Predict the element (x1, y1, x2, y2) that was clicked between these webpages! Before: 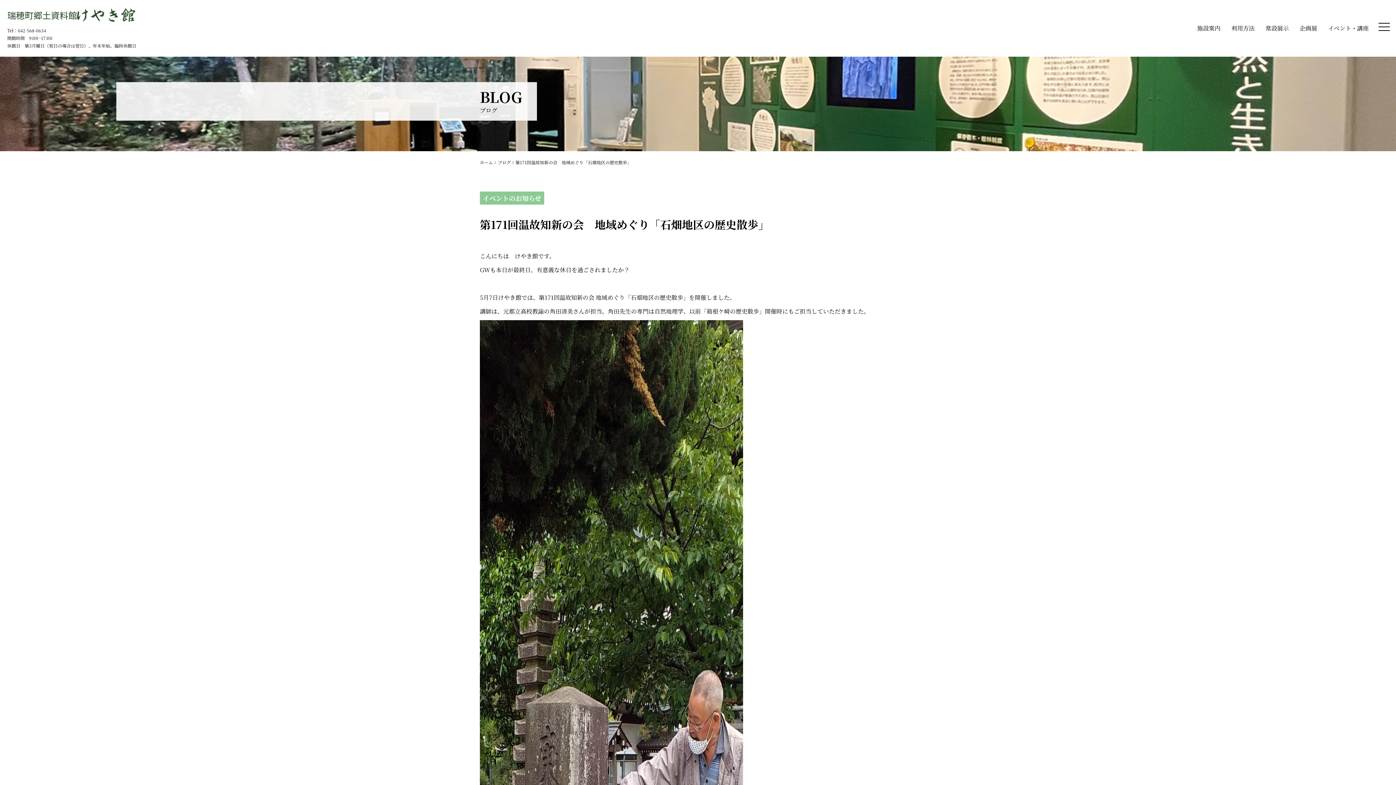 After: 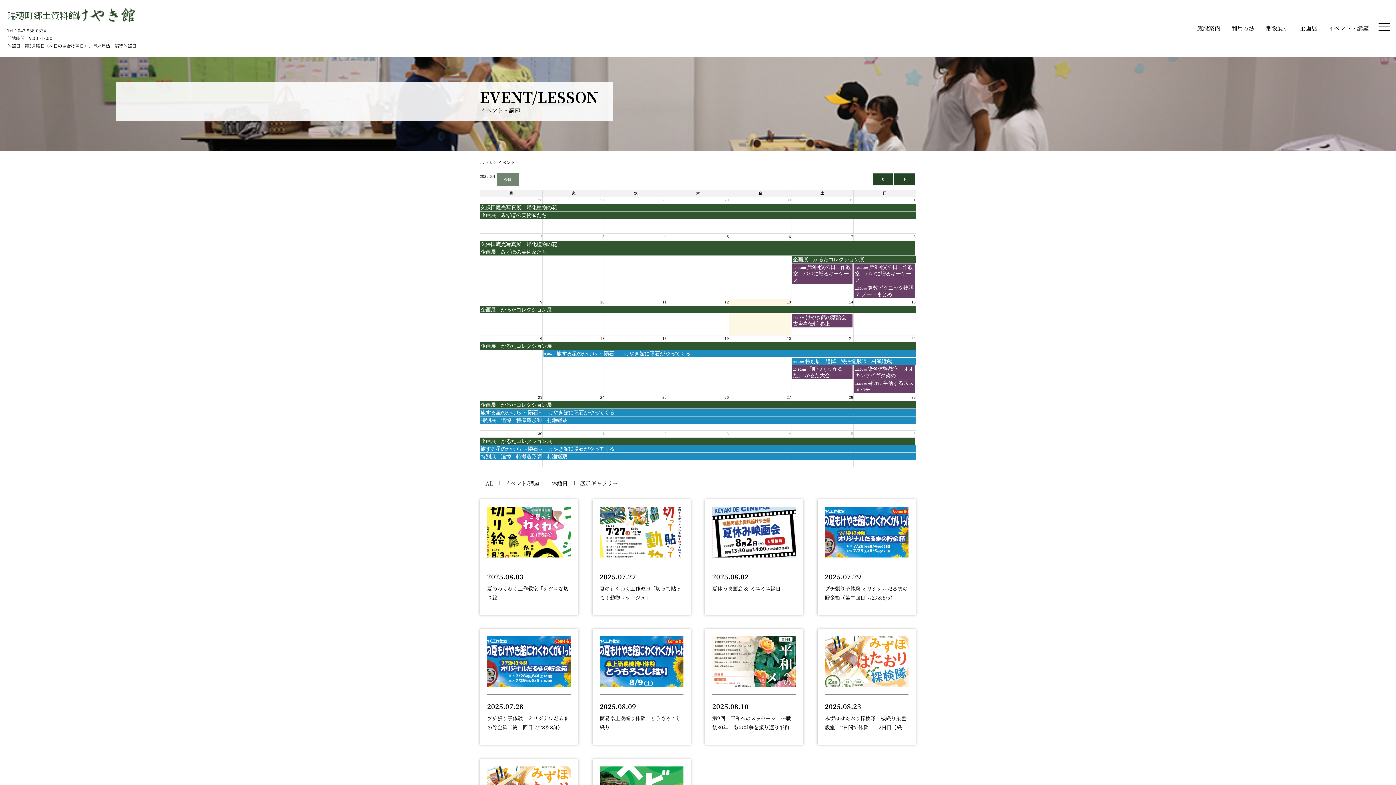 Action: label: イベント・講座 bbox: (1328, 23, 1369, 33)